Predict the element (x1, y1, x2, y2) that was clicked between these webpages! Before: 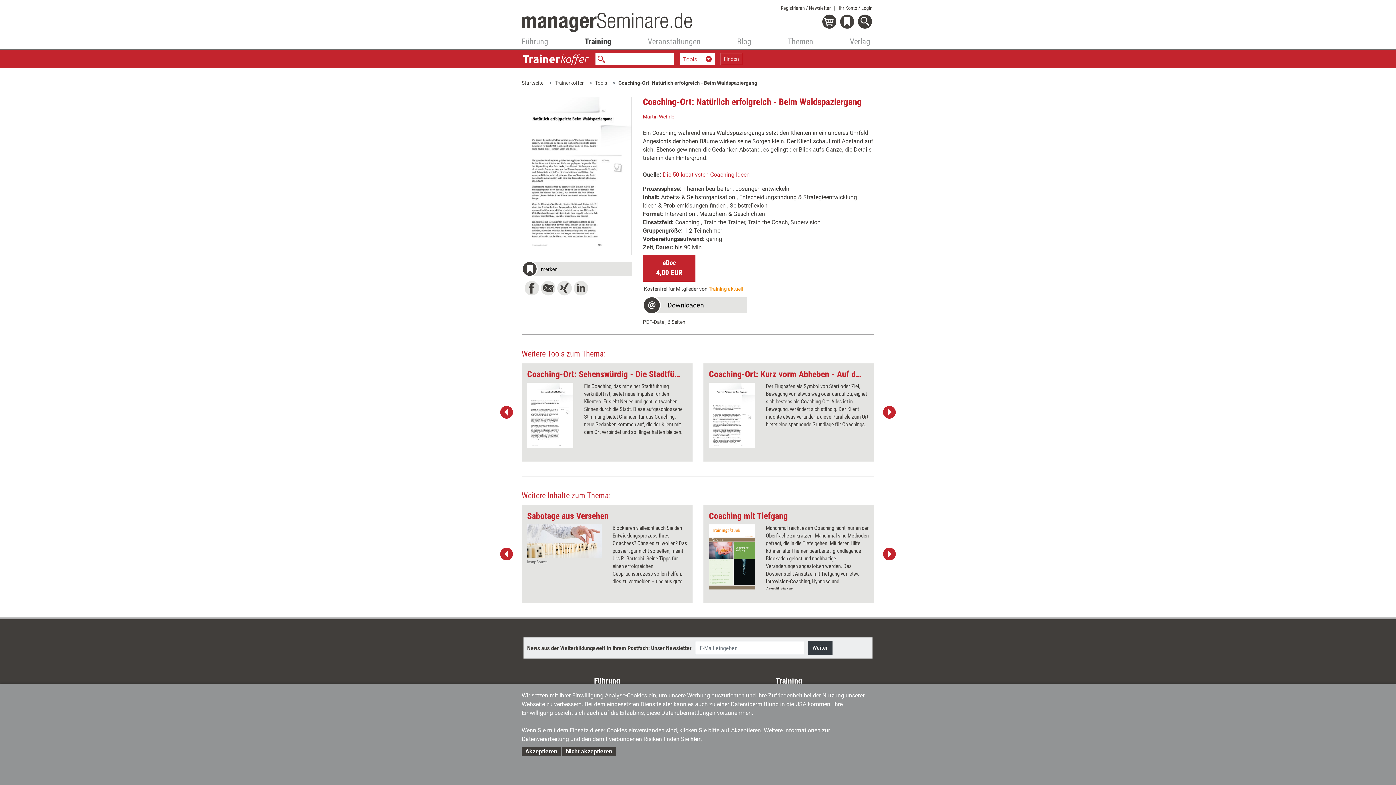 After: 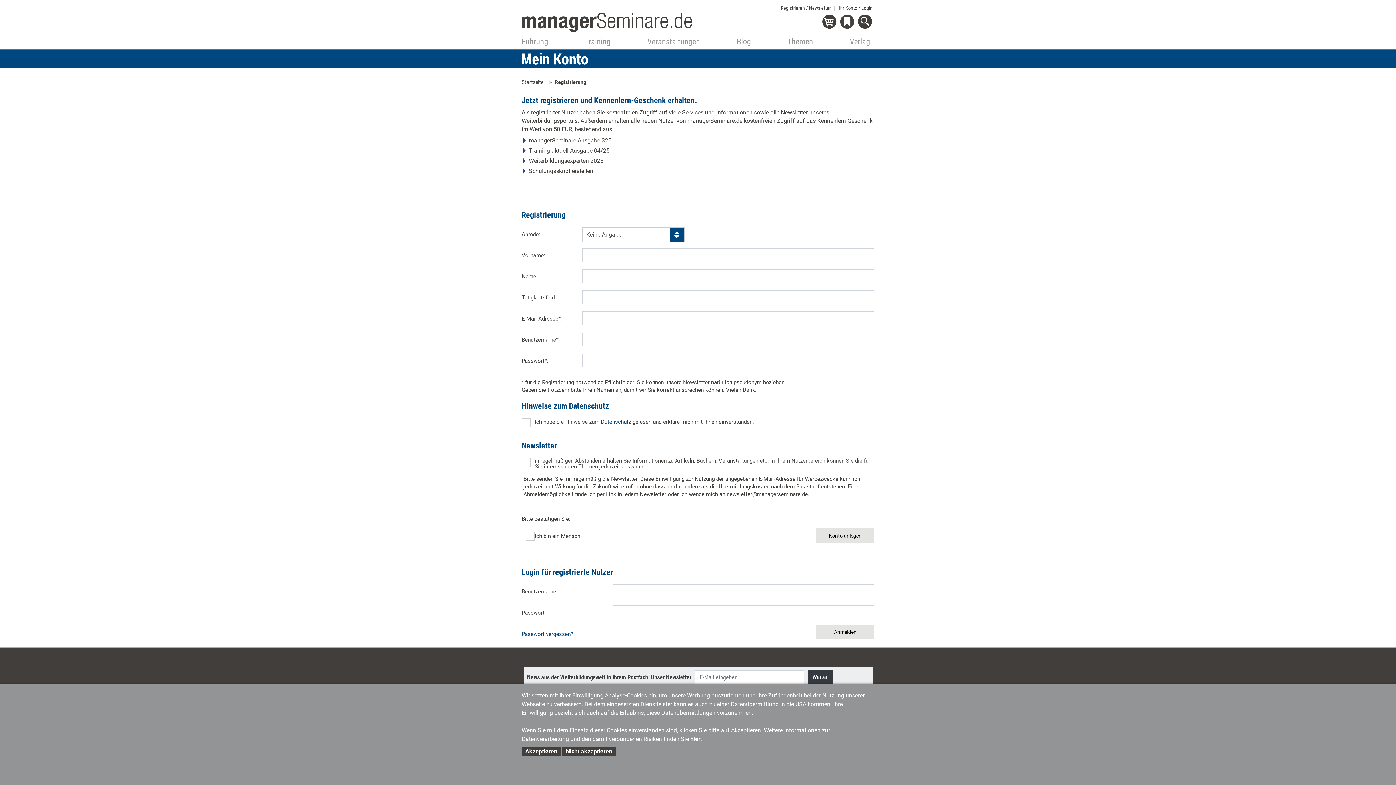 Action: bbox: (779, 5, 832, 10) label: Registrieren / Newsletter